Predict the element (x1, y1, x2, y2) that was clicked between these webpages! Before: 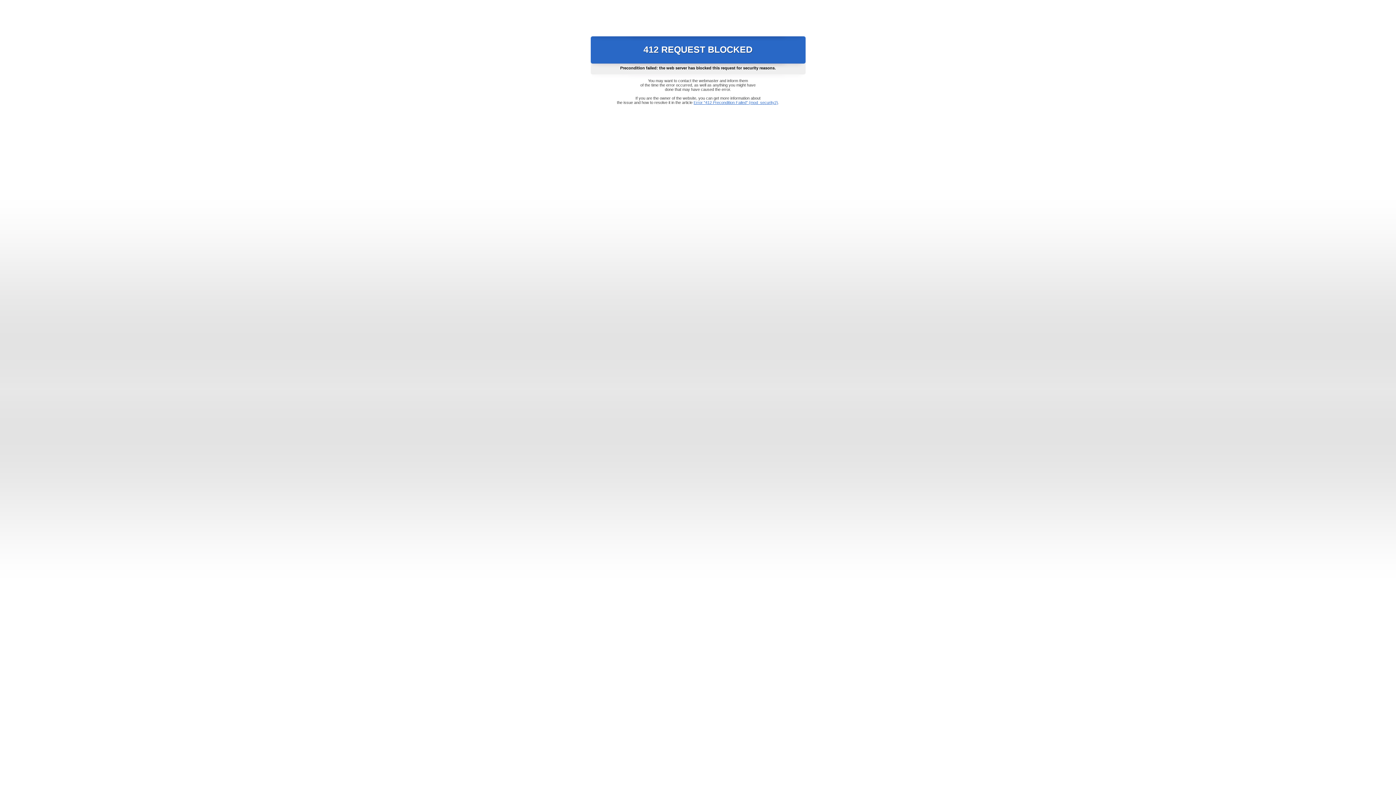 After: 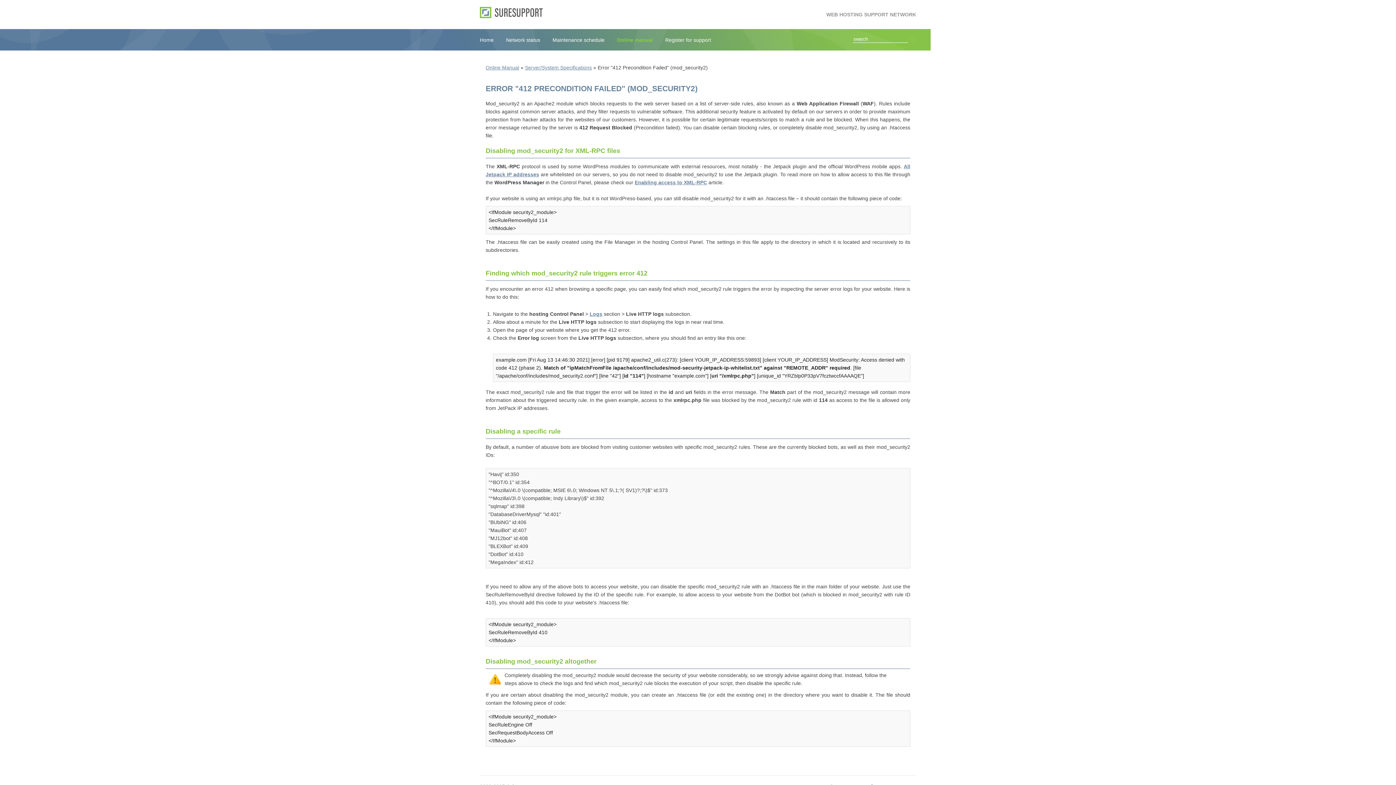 Action: label: Error "412 Precondition Failed" (mod_security2) bbox: (693, 100, 778, 104)